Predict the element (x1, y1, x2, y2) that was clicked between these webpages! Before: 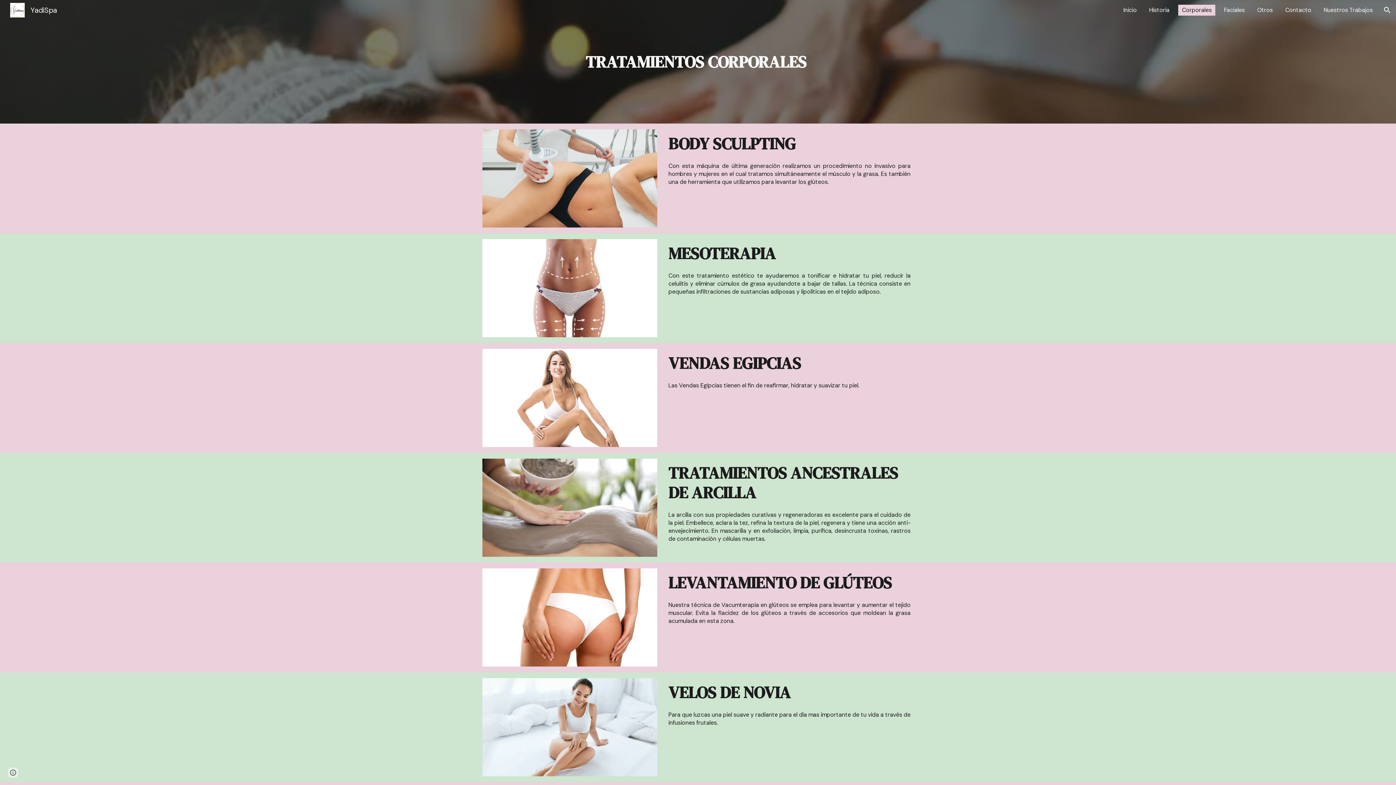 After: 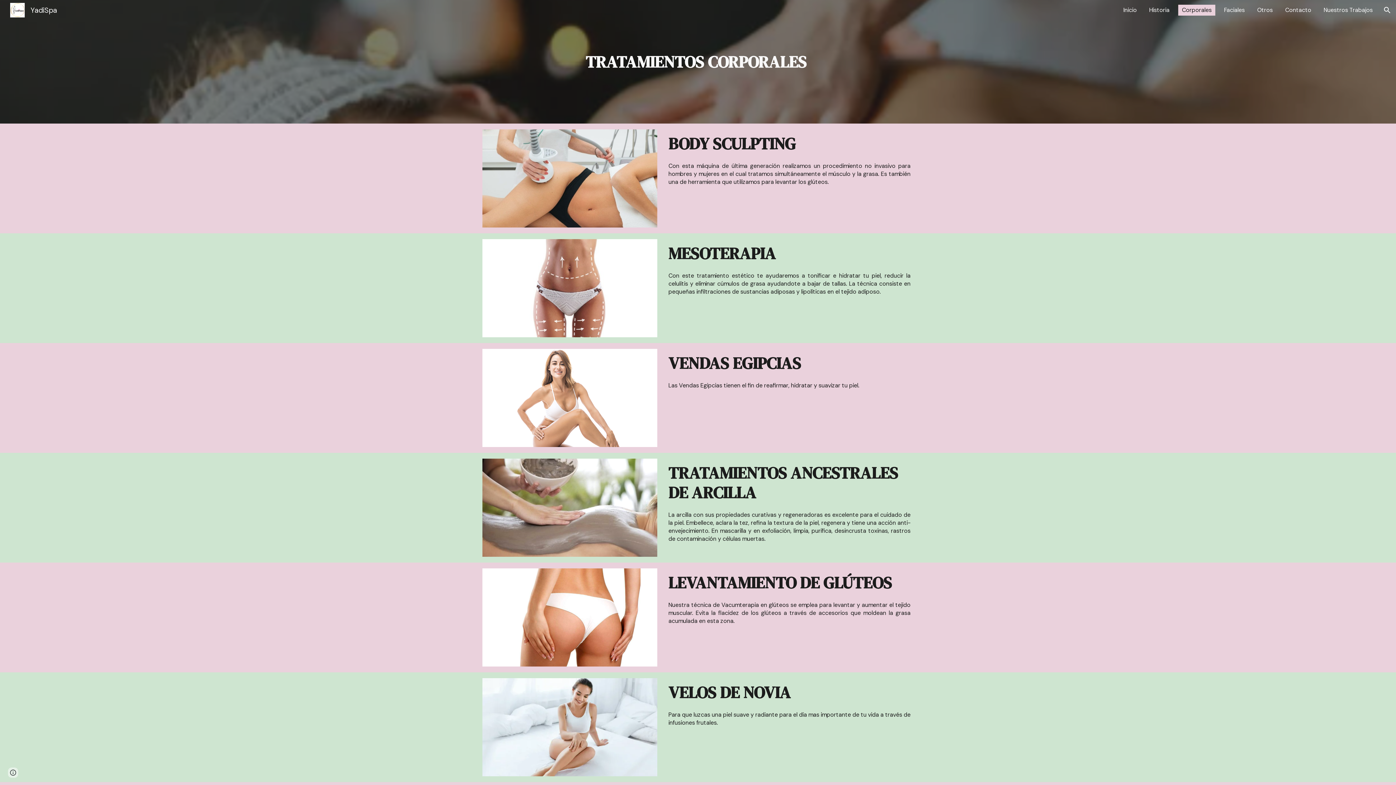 Action: label: Corporales bbox: (1178, 4, 1215, 15)